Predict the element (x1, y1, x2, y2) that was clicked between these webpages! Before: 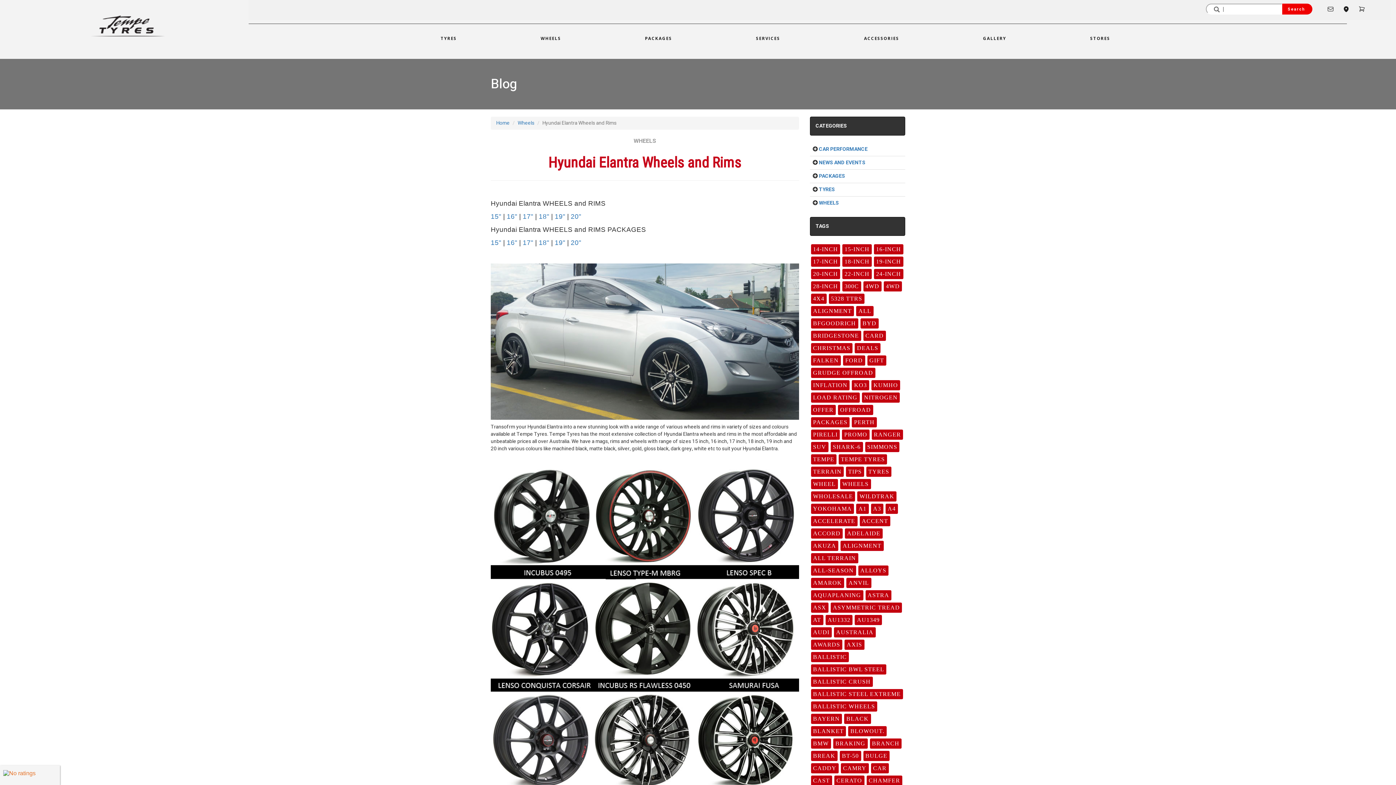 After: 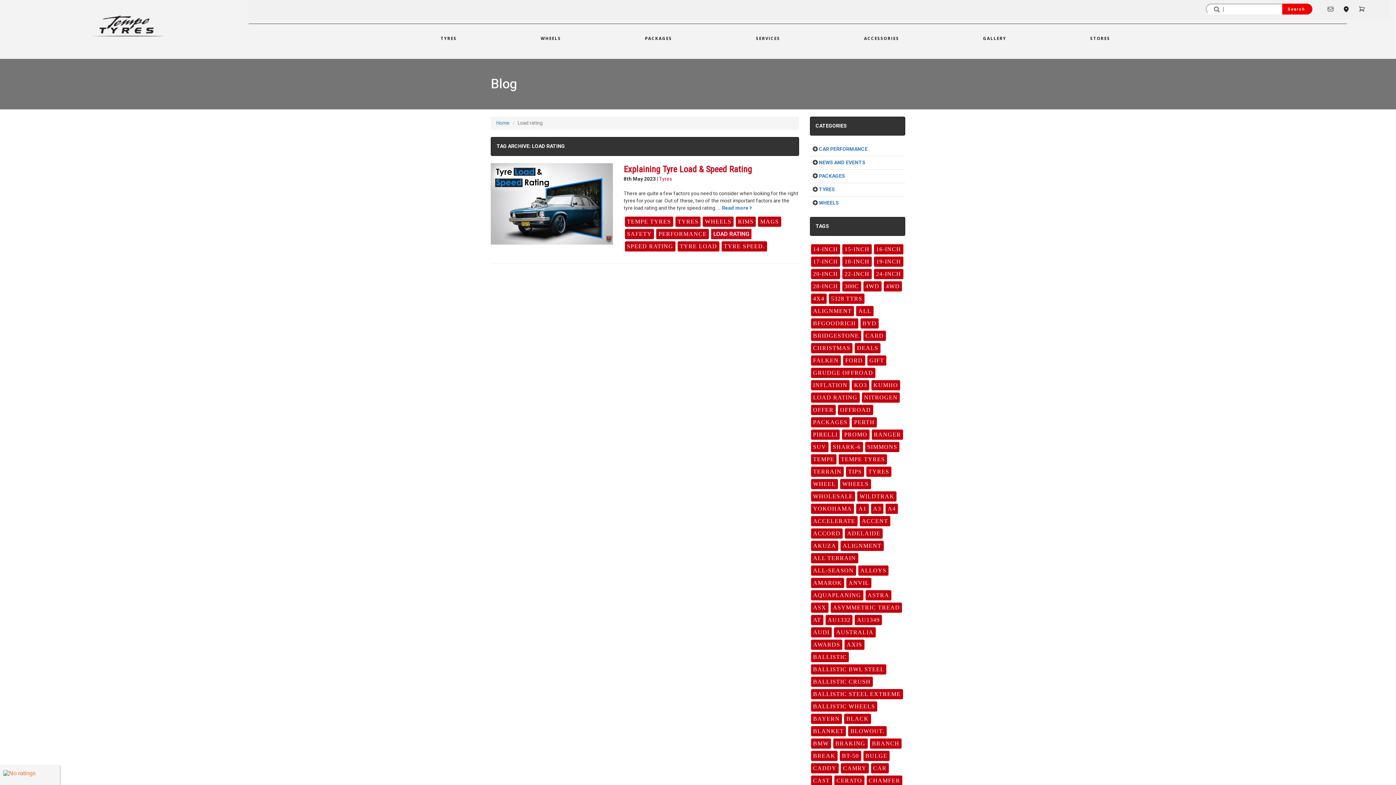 Action: label: LOAD RATING bbox: (811, 392, 859, 402)